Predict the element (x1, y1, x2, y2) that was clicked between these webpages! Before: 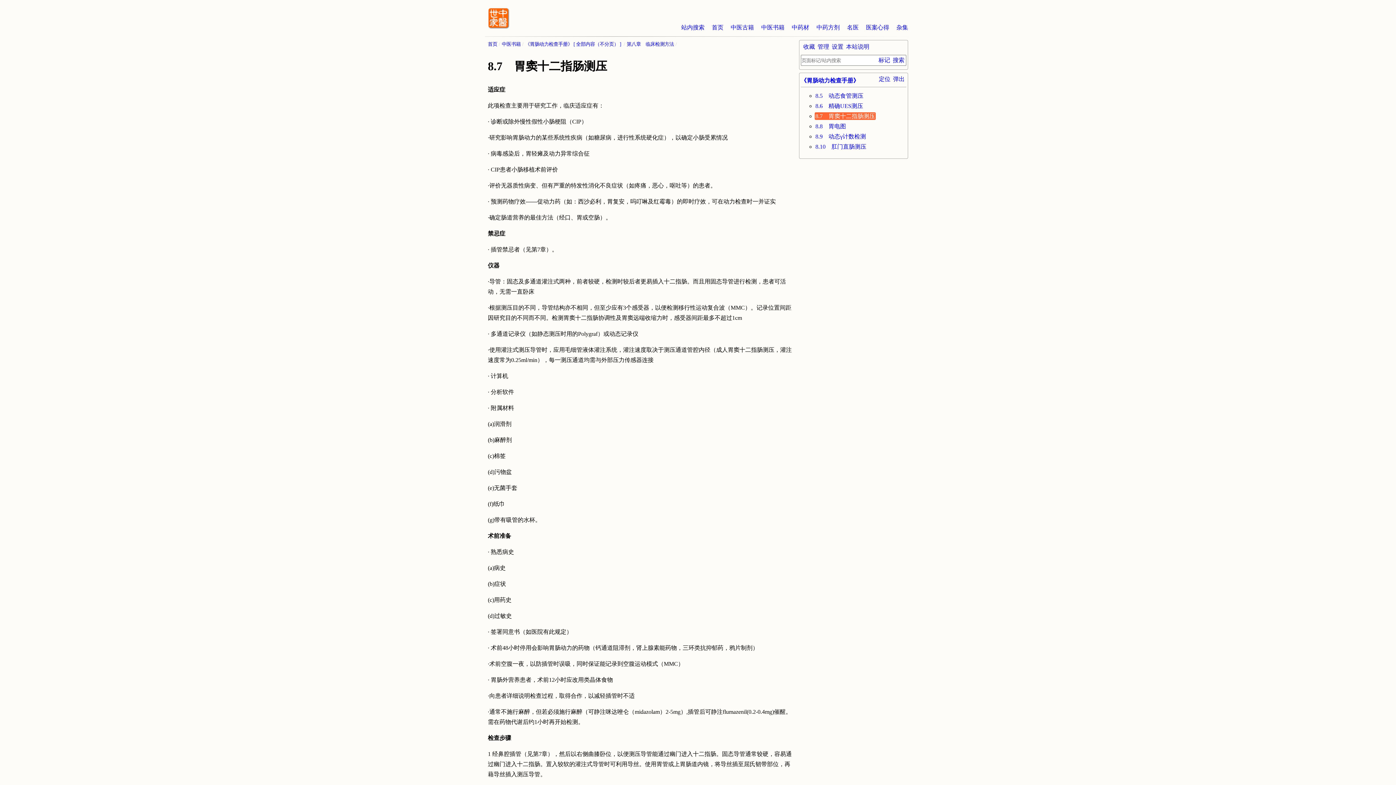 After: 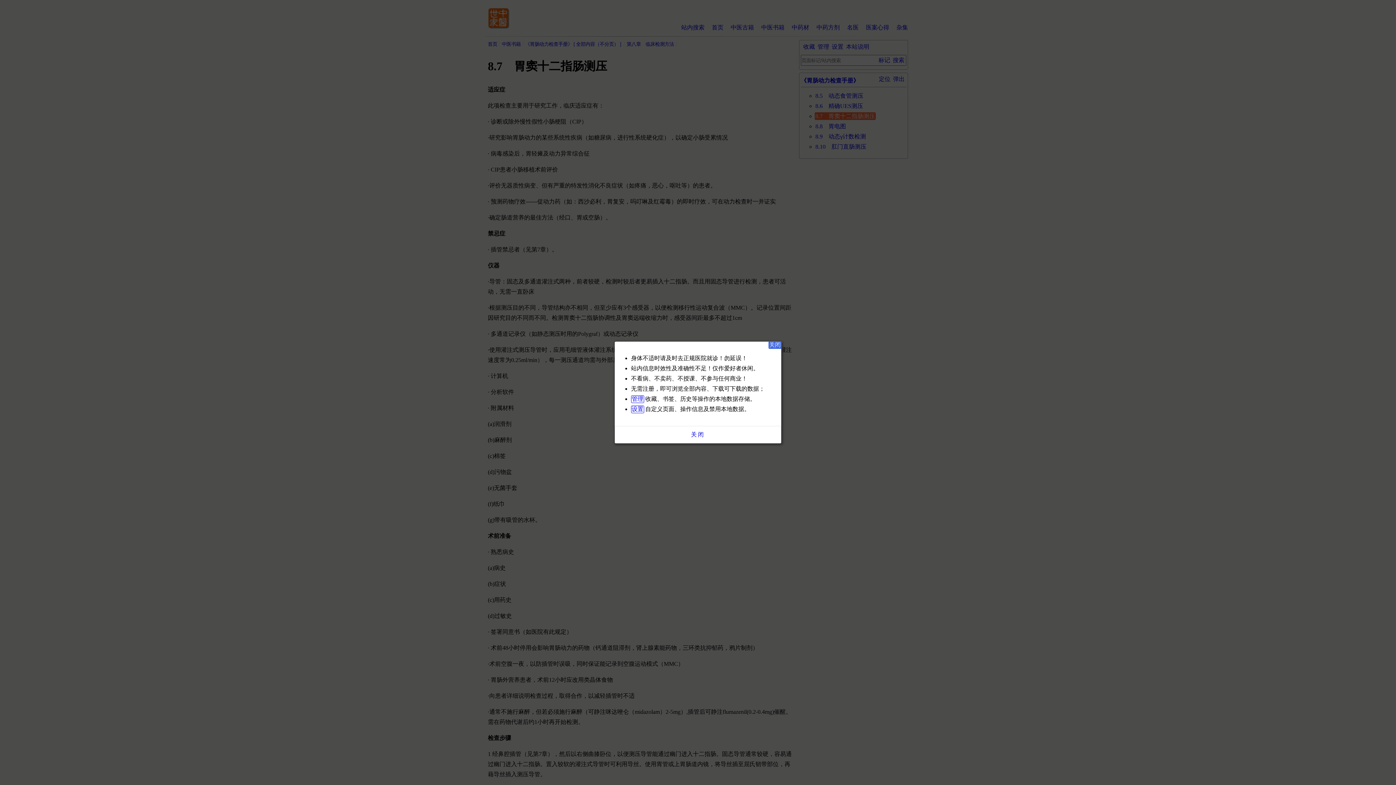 Action: bbox: (845, 43, 870, 50) label: 本站说明